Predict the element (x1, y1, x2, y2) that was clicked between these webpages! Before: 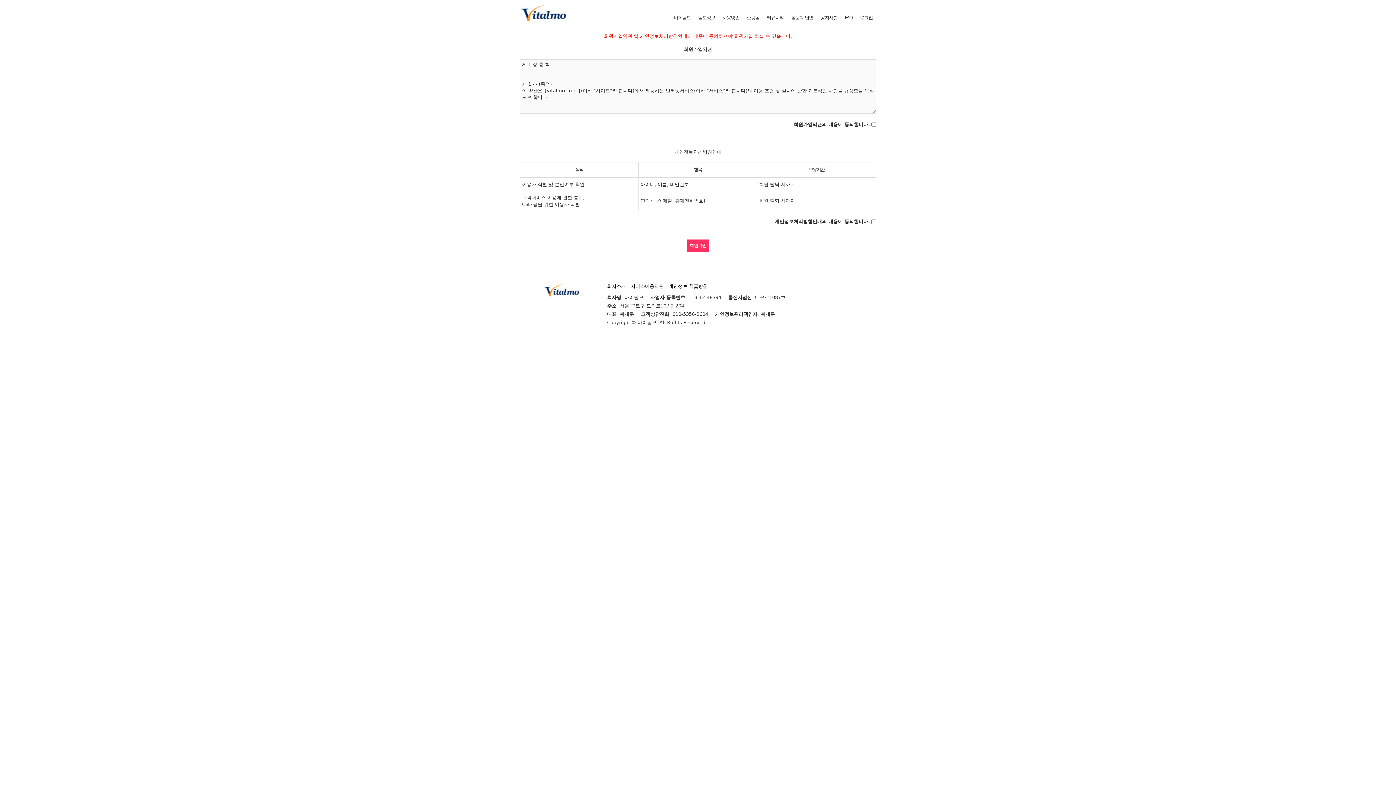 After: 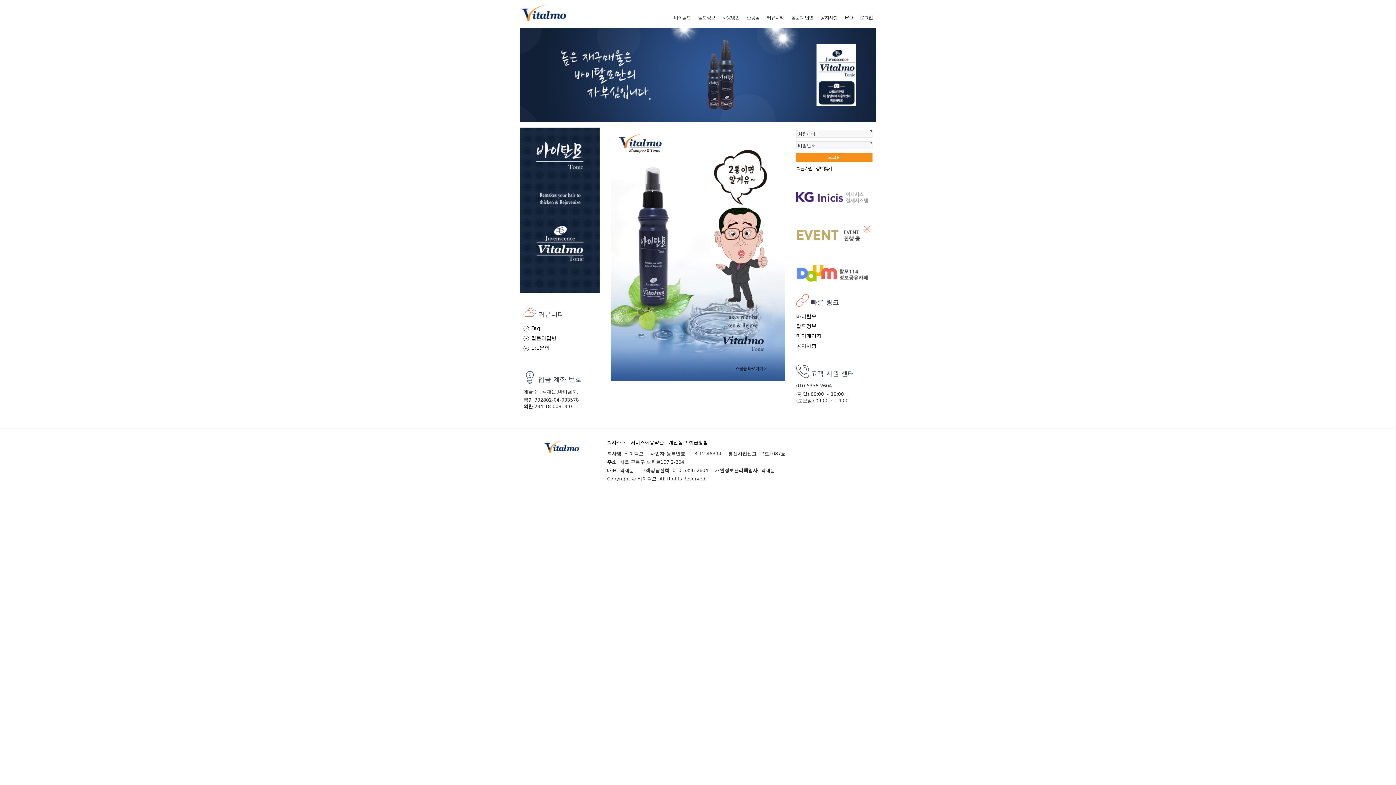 Action: bbox: (543, 287, 580, 292)